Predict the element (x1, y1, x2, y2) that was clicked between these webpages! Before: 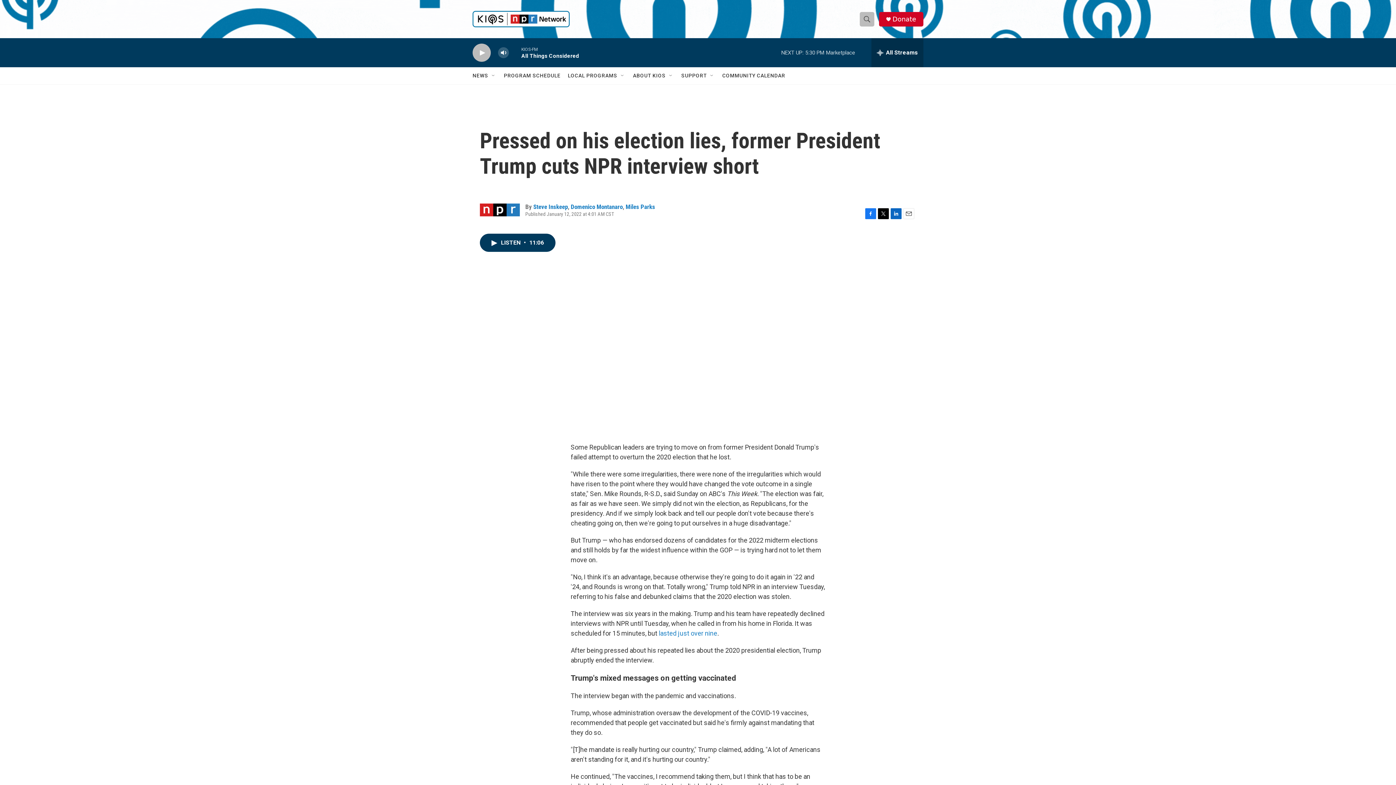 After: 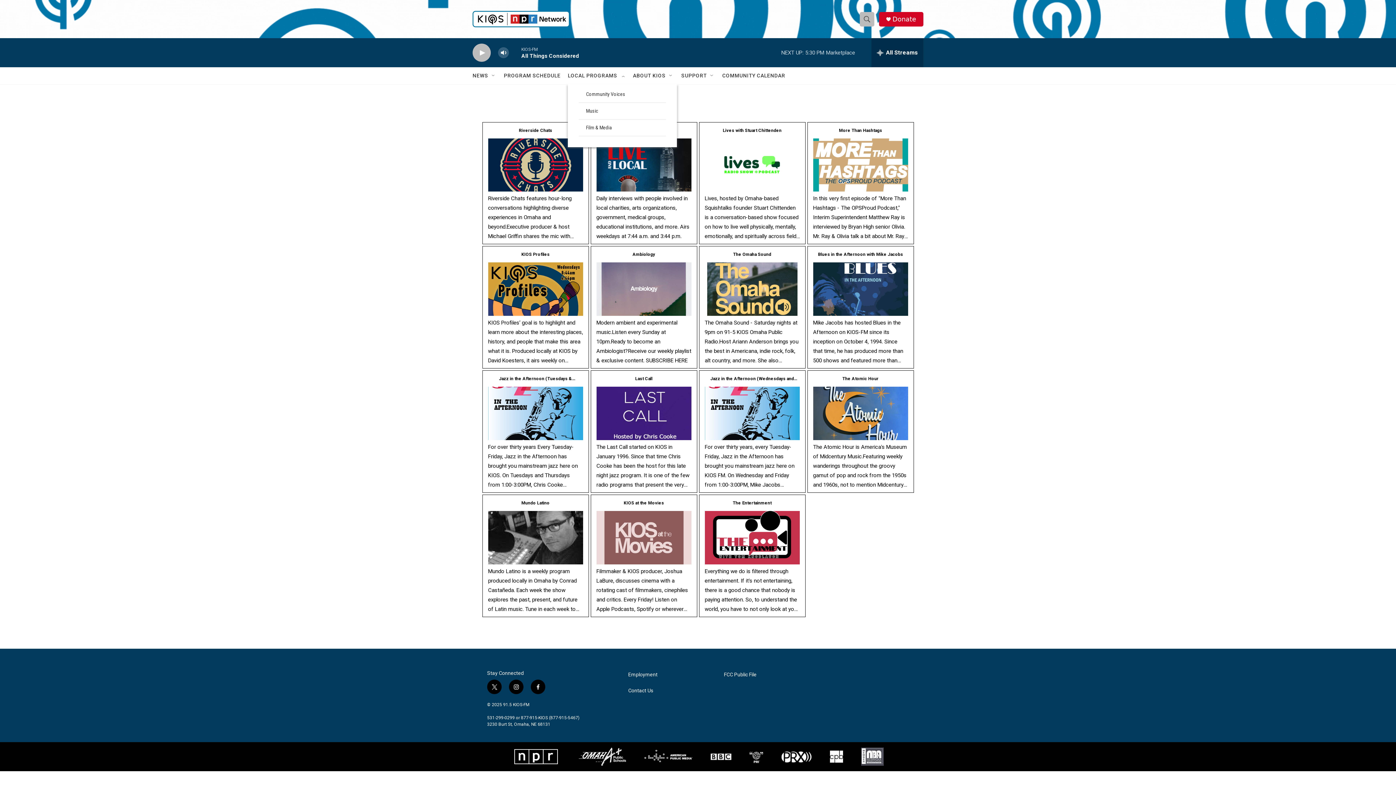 Action: label: LOCAL PROGRAMS bbox: (568, 67, 617, 84)